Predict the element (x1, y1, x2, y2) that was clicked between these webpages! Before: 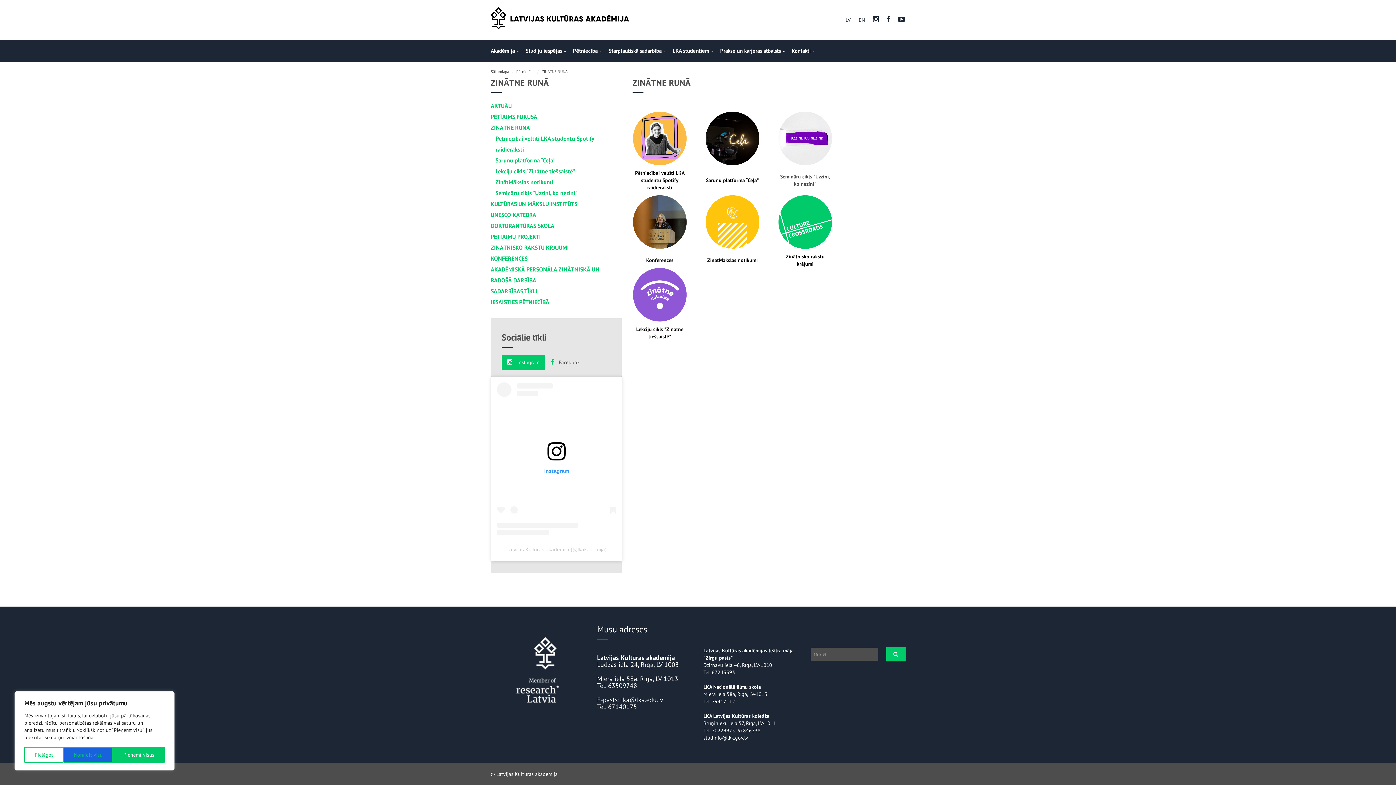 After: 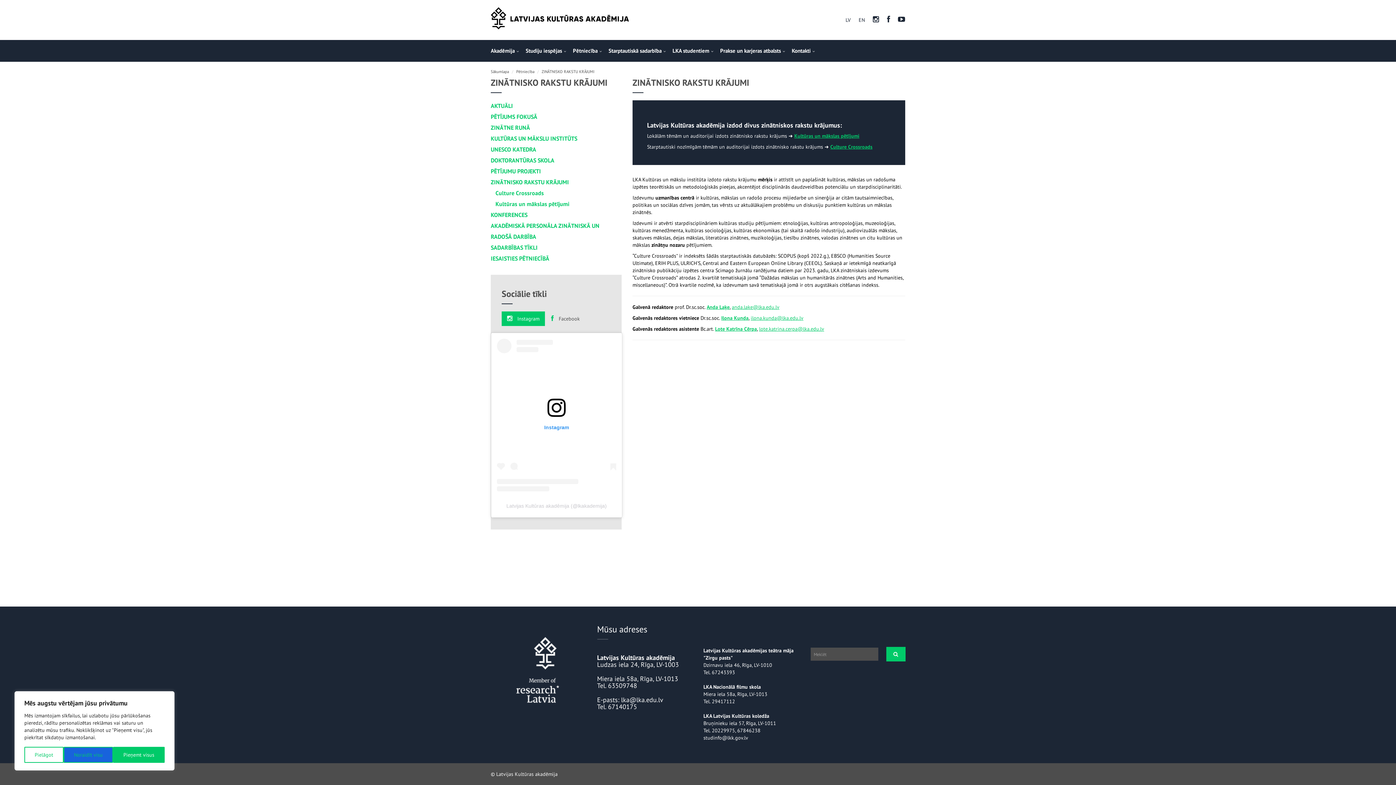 Action: label: ZINĀTNISKO RAKSTU KRĀJUMI bbox: (490, 242, 621, 253)